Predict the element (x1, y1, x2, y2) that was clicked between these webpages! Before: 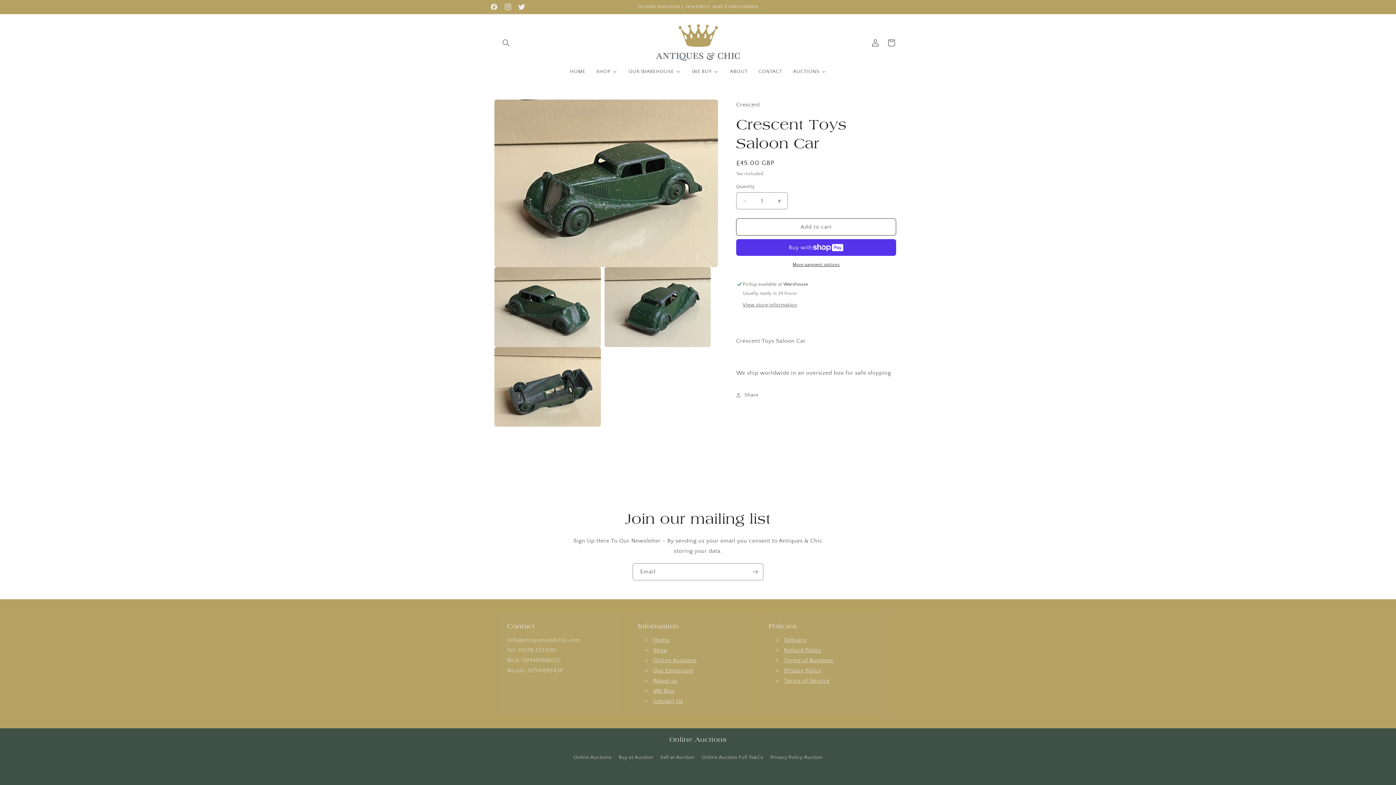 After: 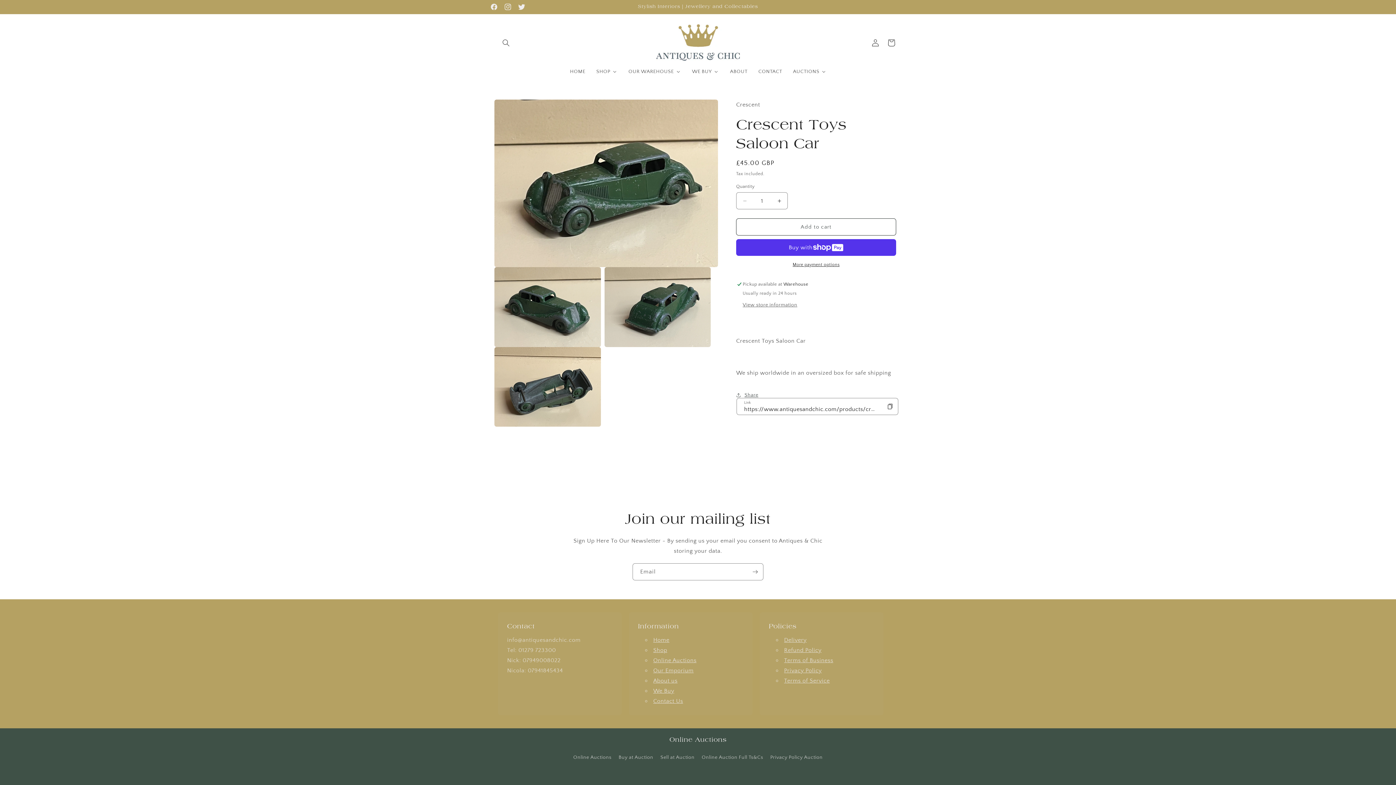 Action: label: Share bbox: (736, 387, 758, 403)